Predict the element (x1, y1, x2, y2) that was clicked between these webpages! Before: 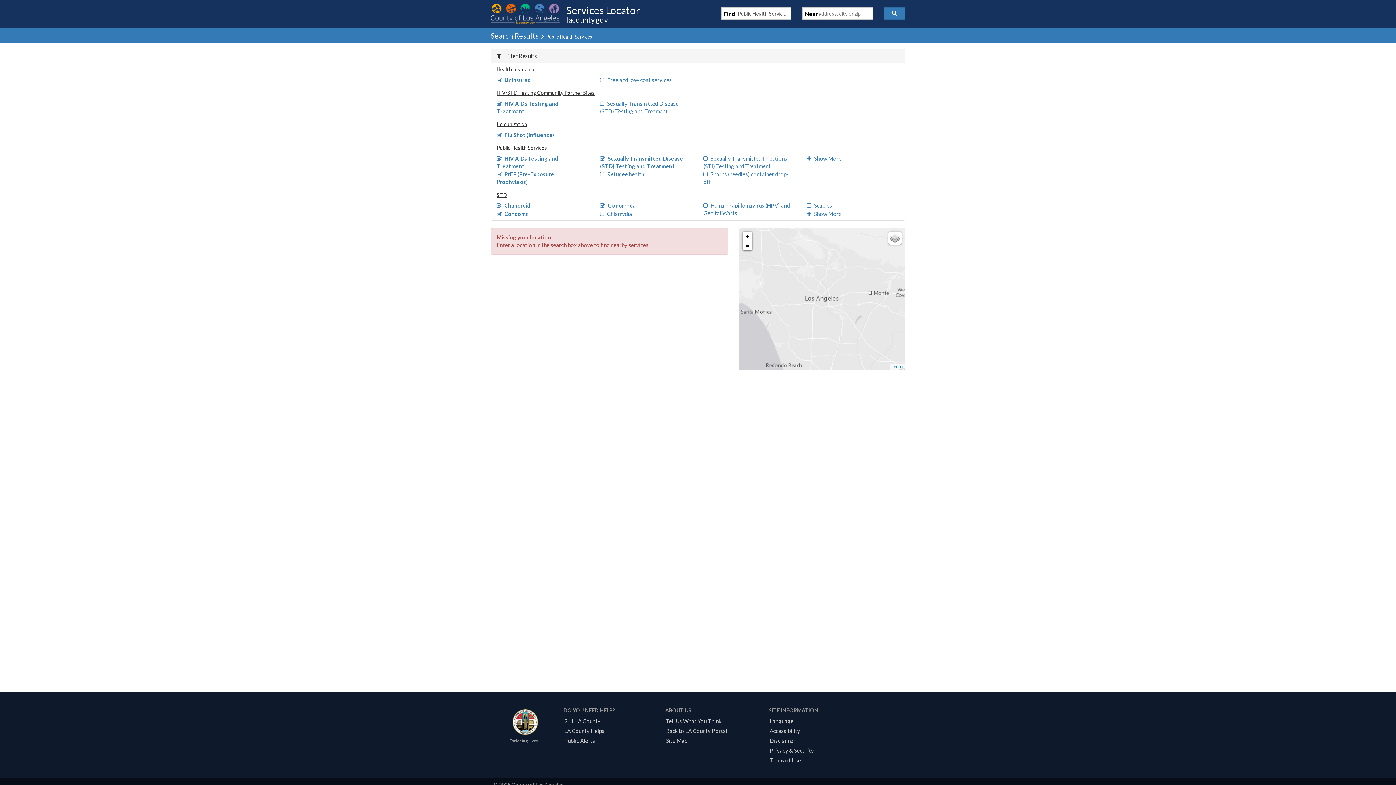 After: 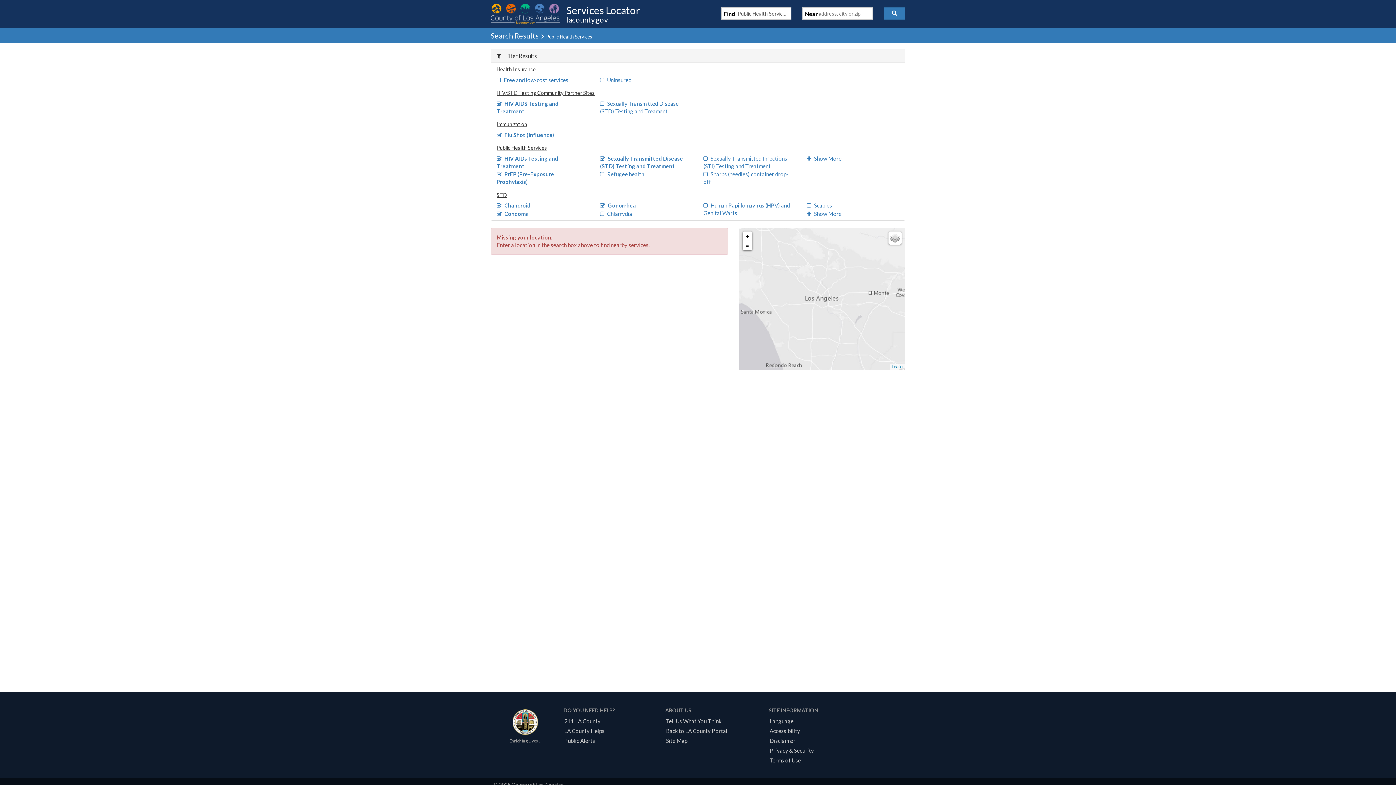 Action: bbox: (496, 76, 531, 83) label: Uninsured